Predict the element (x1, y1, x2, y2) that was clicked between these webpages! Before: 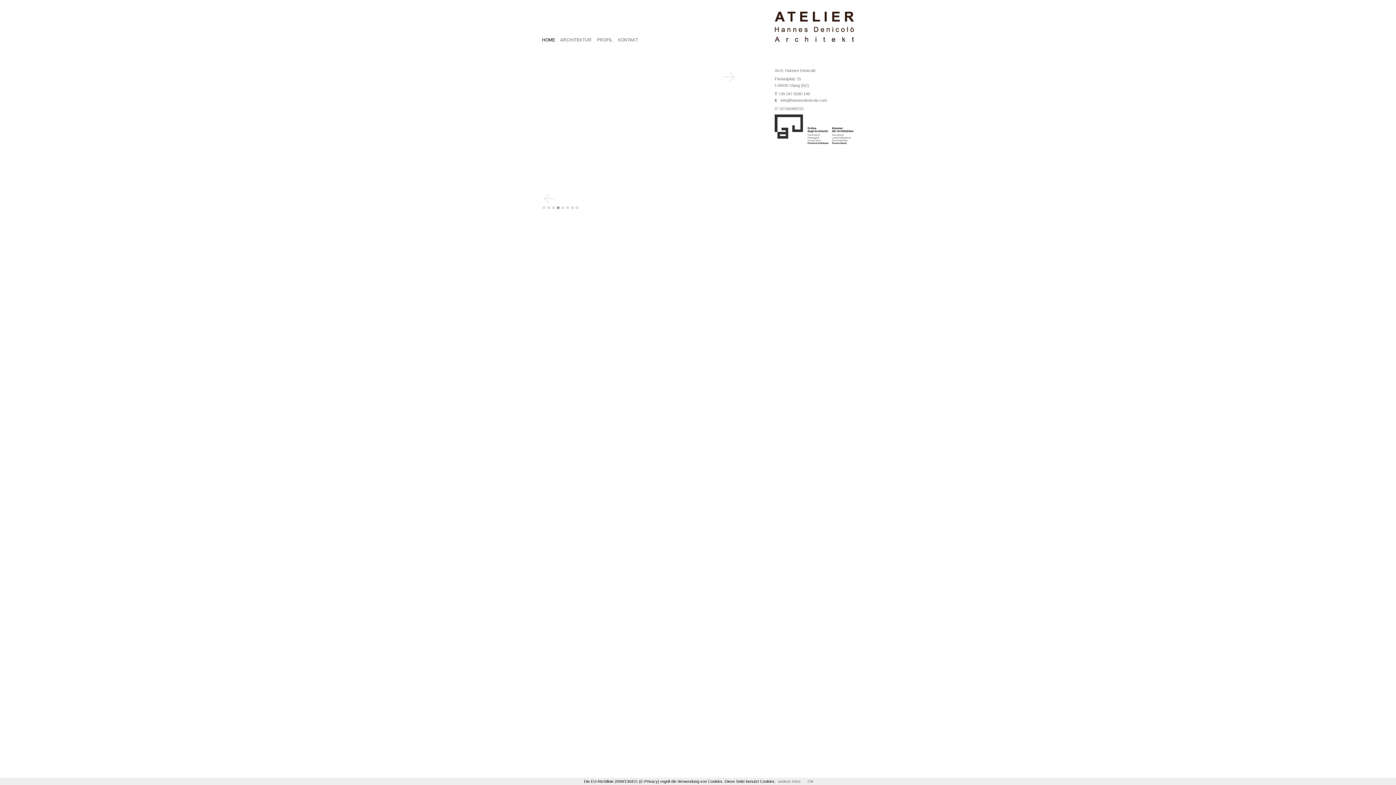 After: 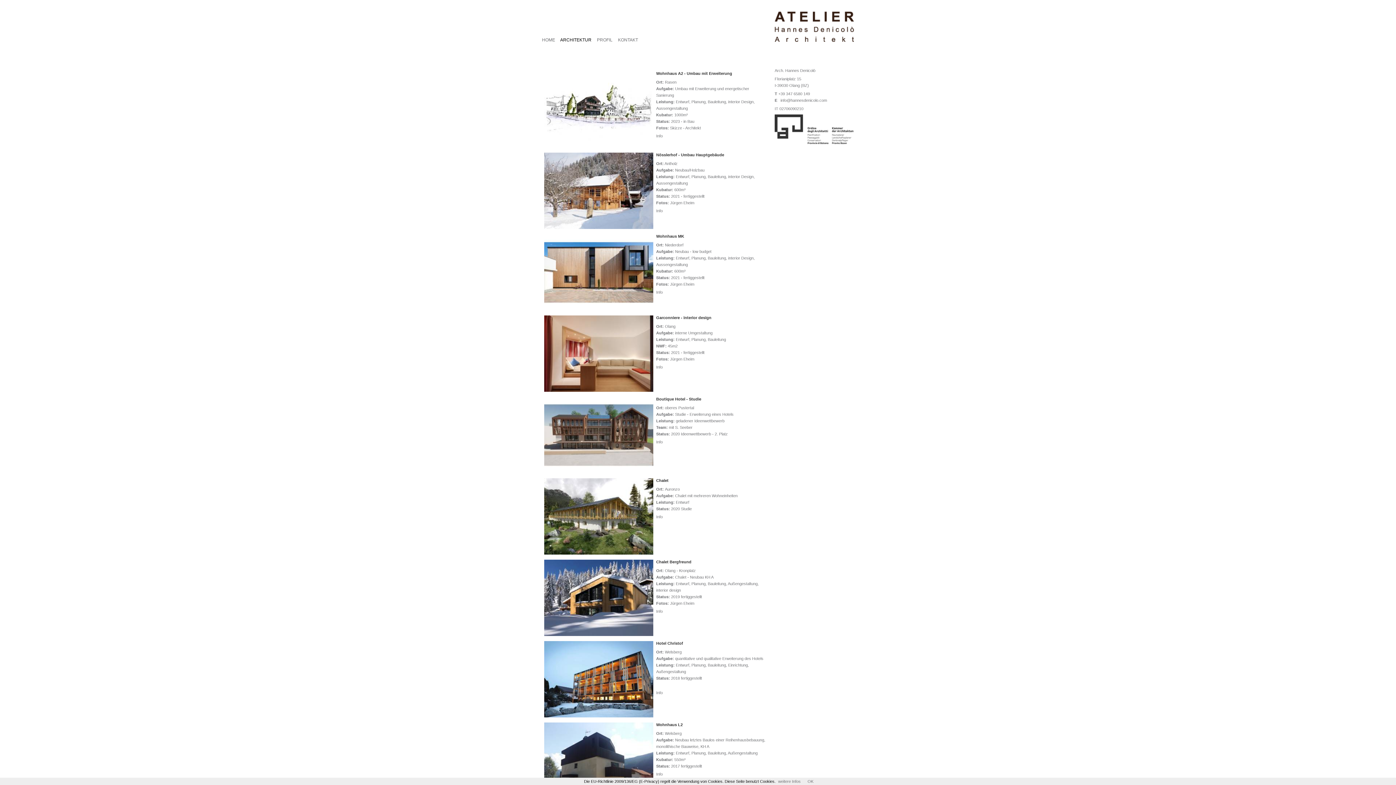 Action: label: ARCHITEKTUR bbox: (560, 37, 591, 42)